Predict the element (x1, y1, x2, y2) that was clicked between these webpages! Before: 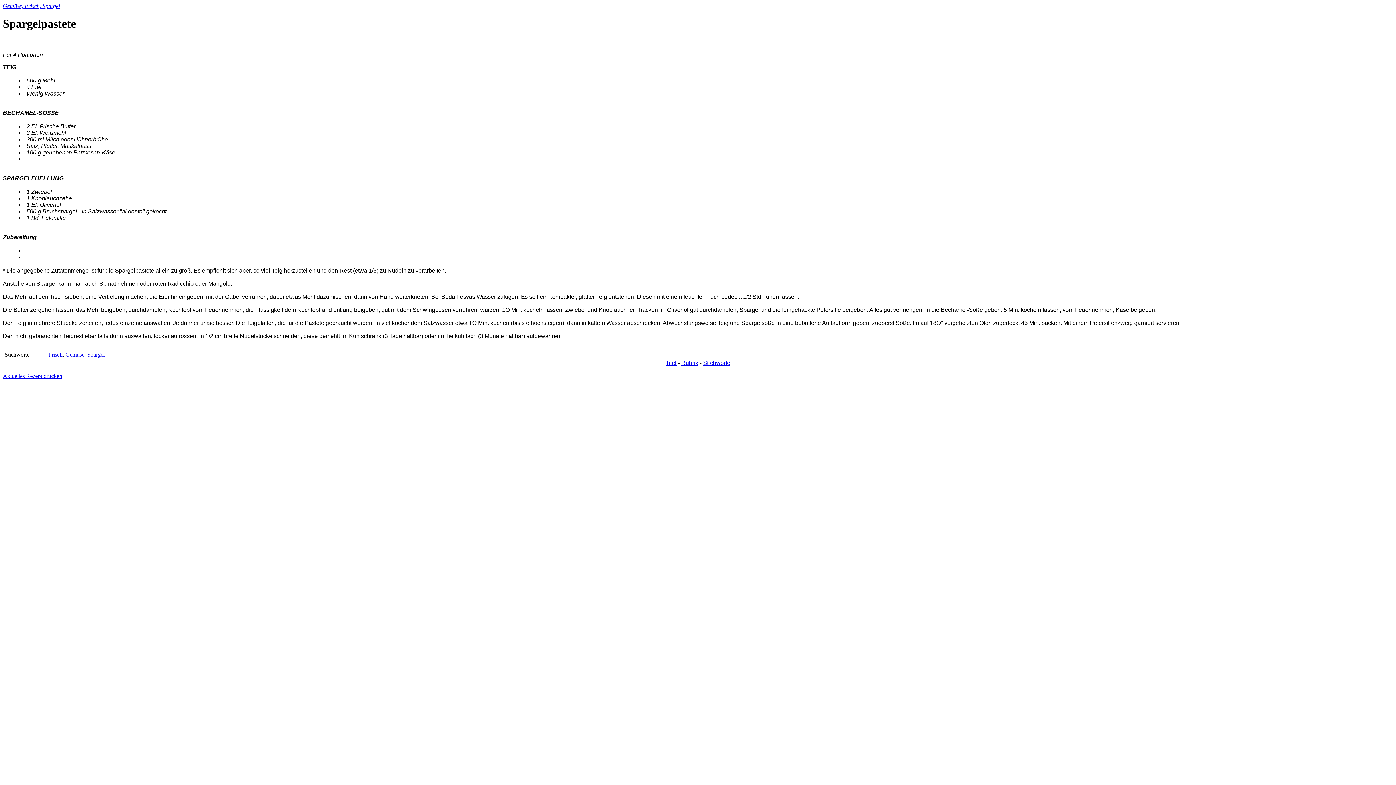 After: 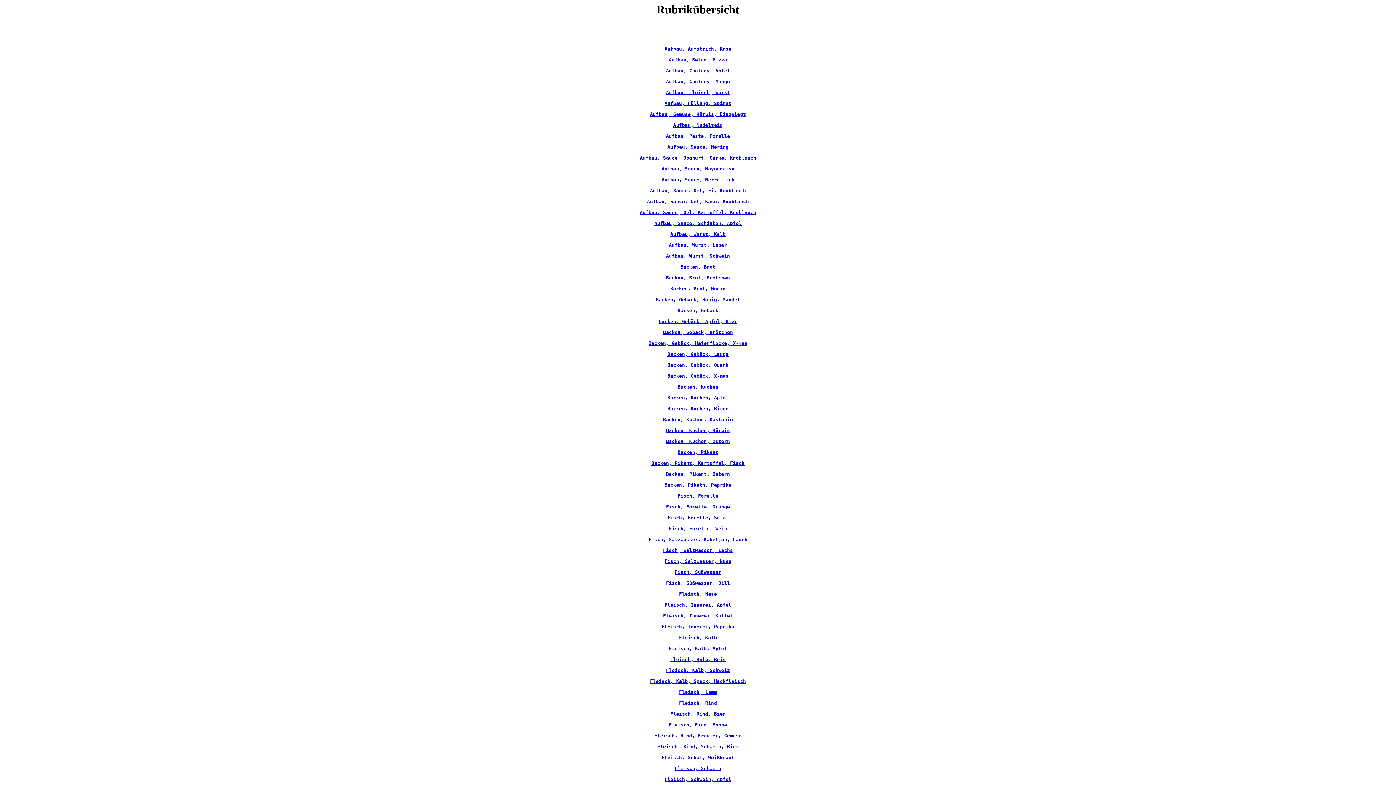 Action: bbox: (681, 359, 698, 366) label: Rubrik